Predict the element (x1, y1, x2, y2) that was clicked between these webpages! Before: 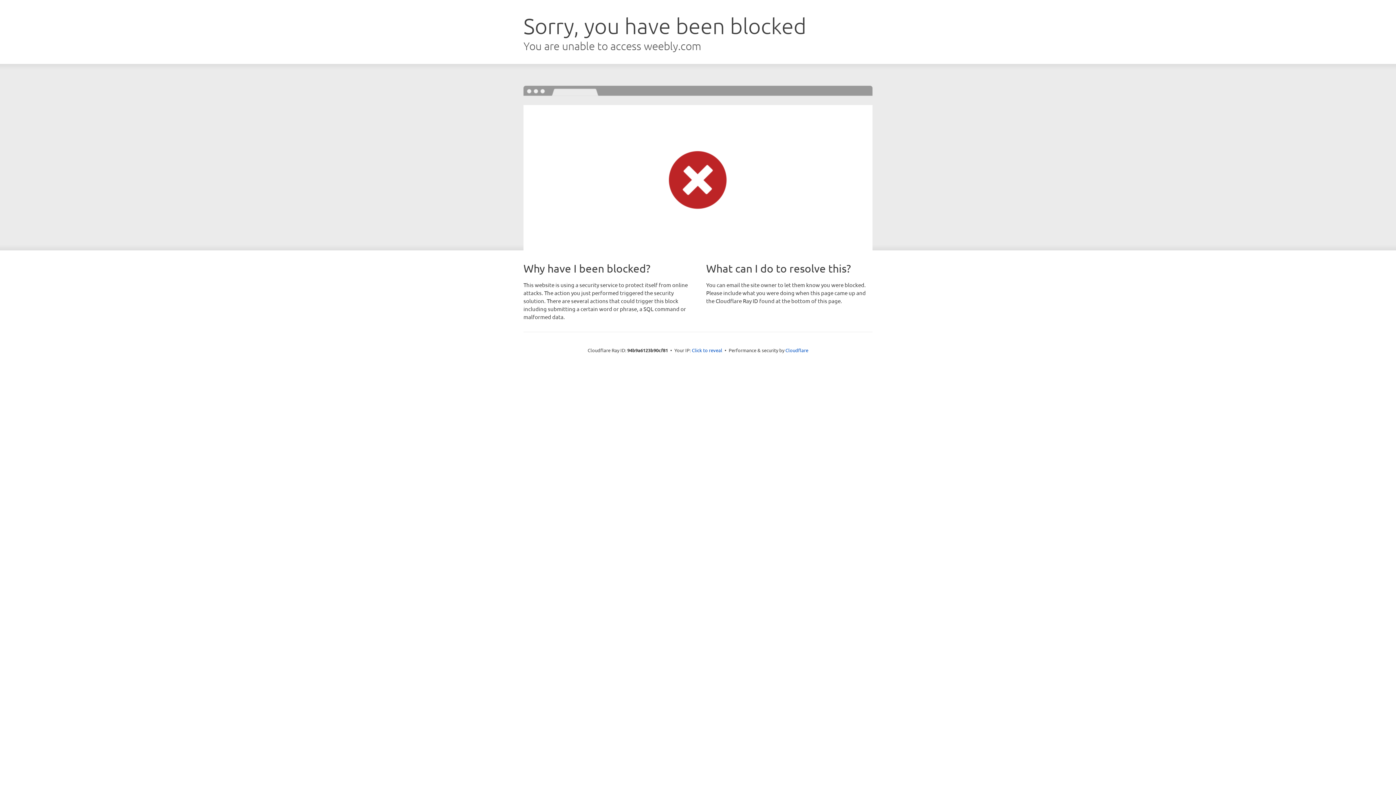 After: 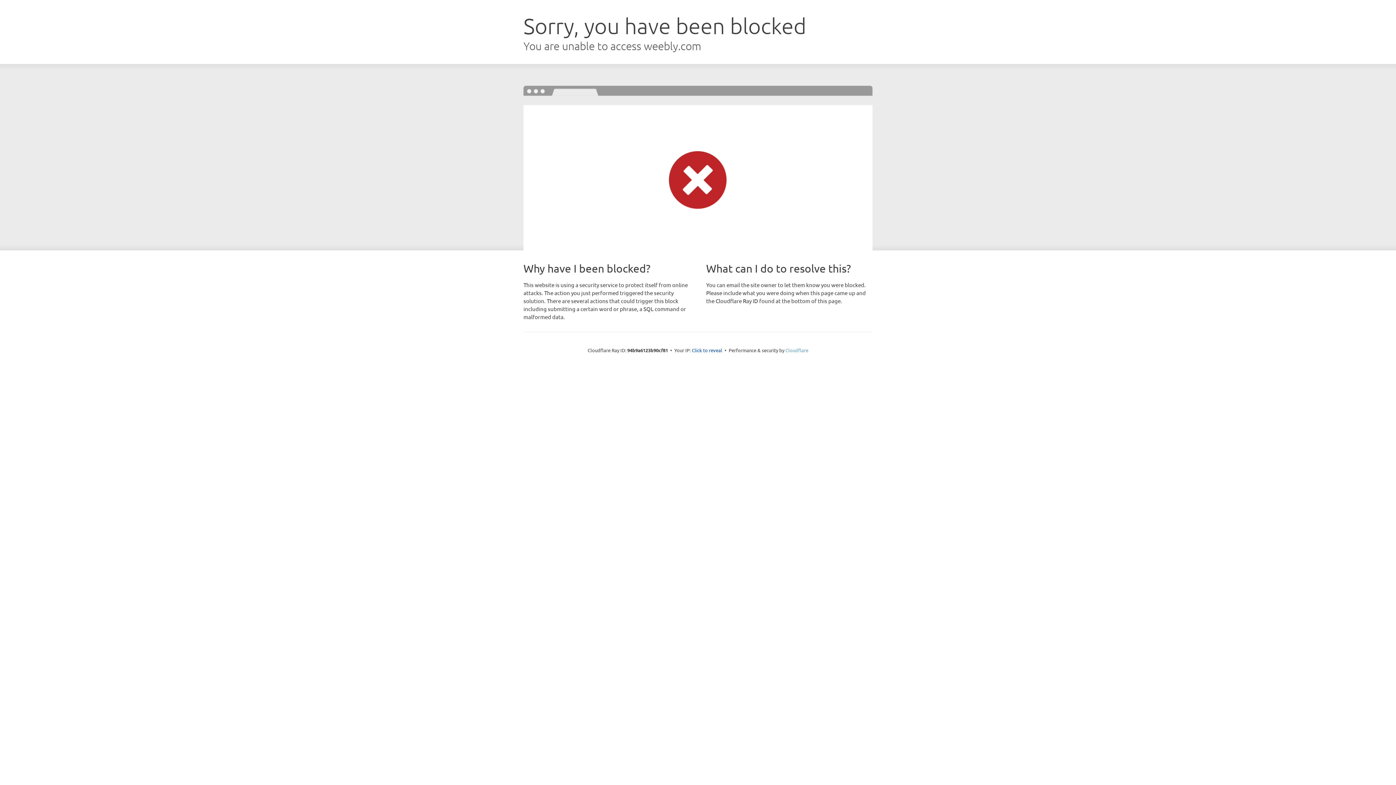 Action: bbox: (785, 347, 808, 353) label: Cloudflare